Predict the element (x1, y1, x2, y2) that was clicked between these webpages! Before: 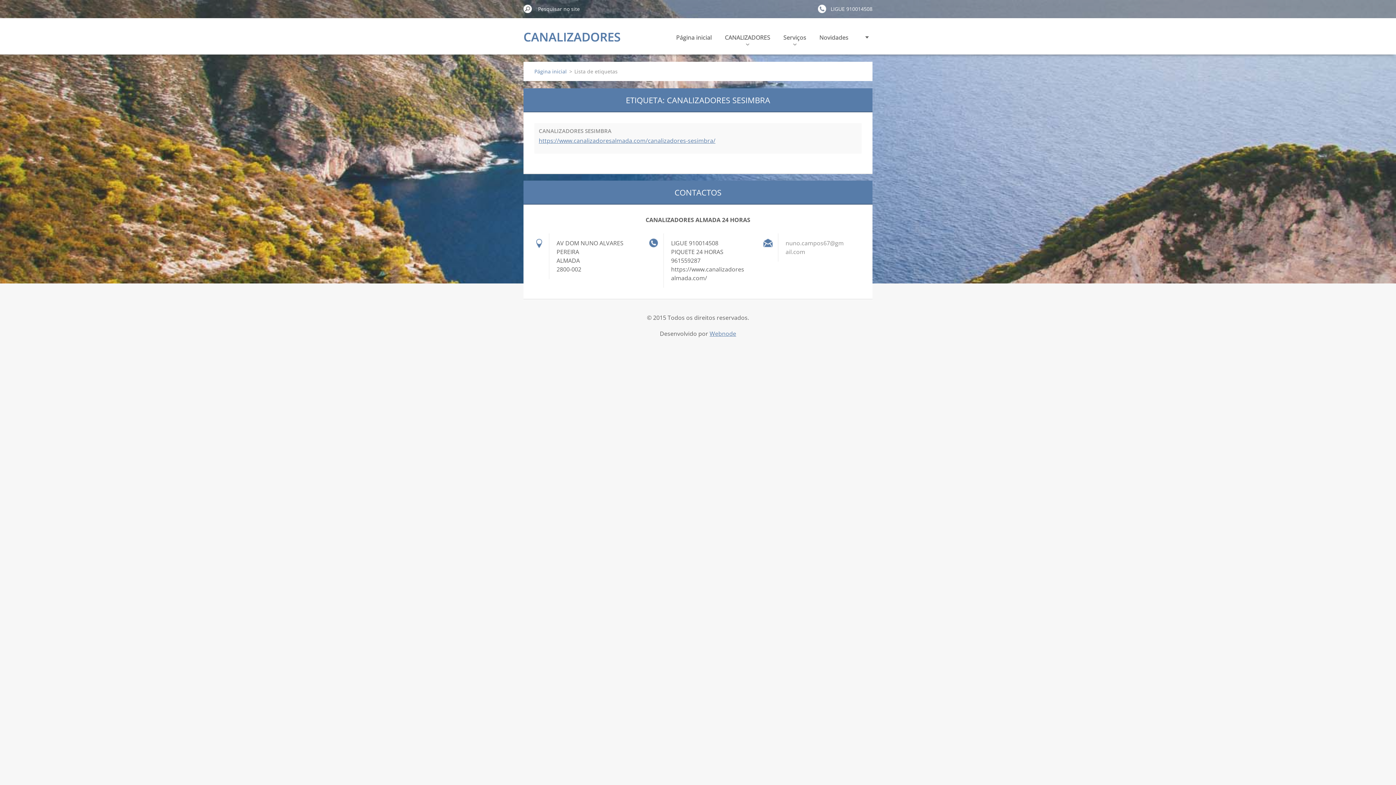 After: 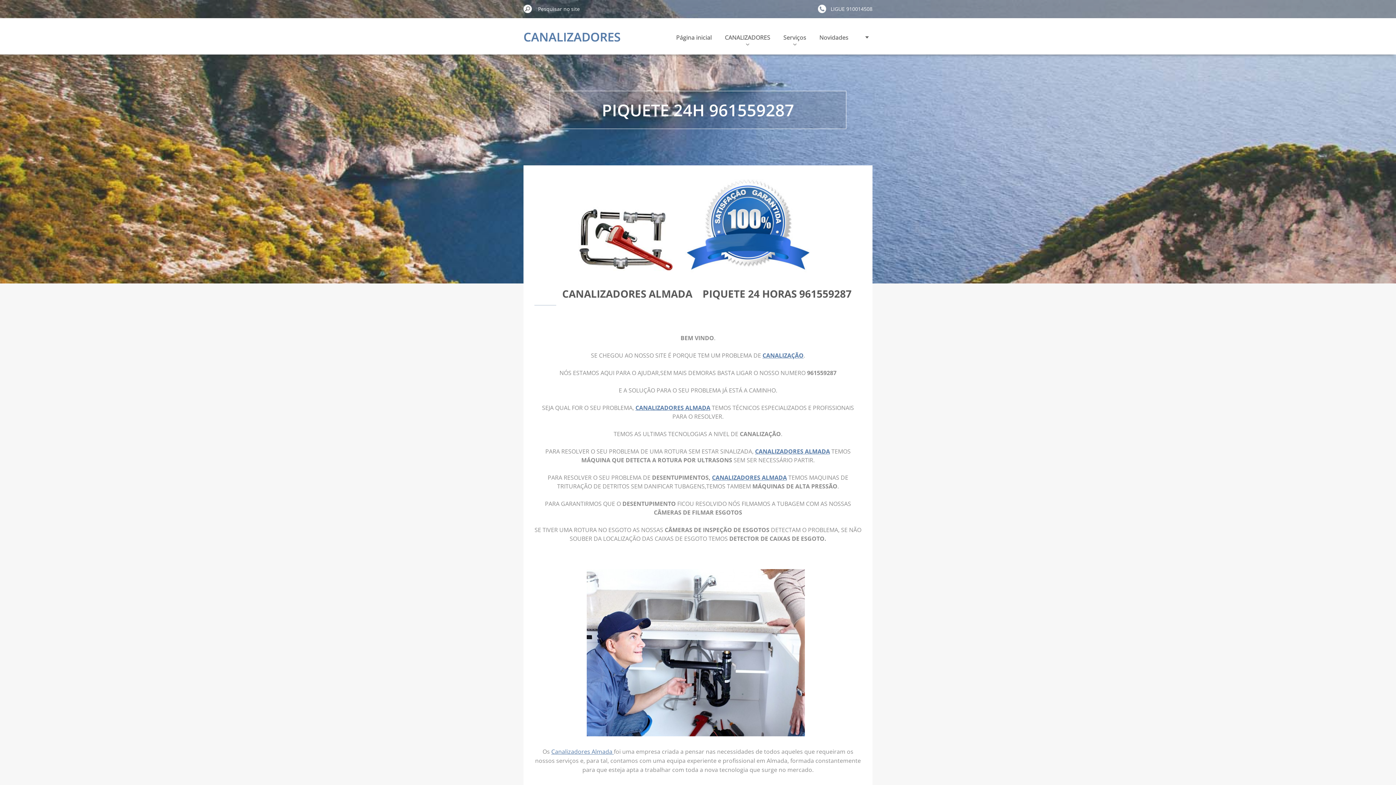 Action: label: Página inicial bbox: (673, 18, 714, 54)